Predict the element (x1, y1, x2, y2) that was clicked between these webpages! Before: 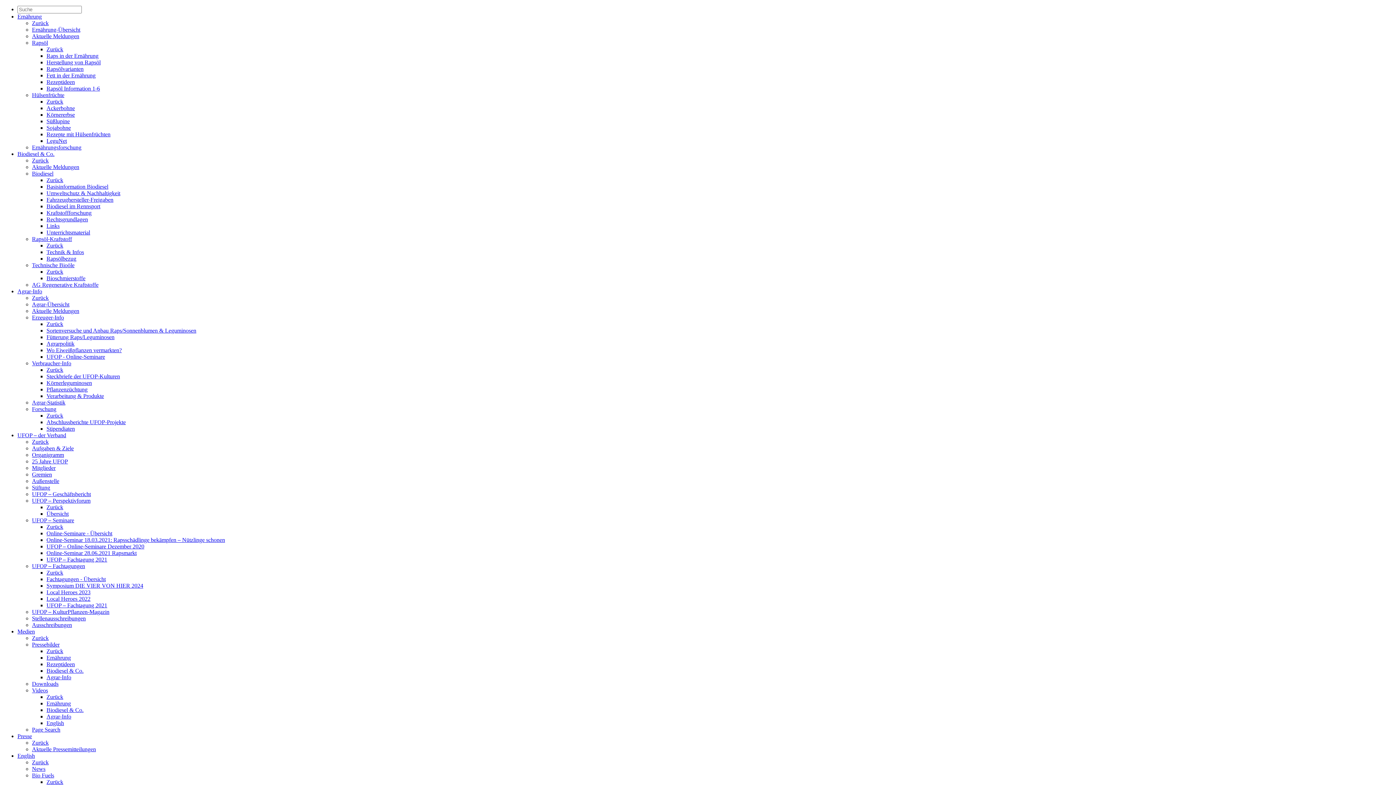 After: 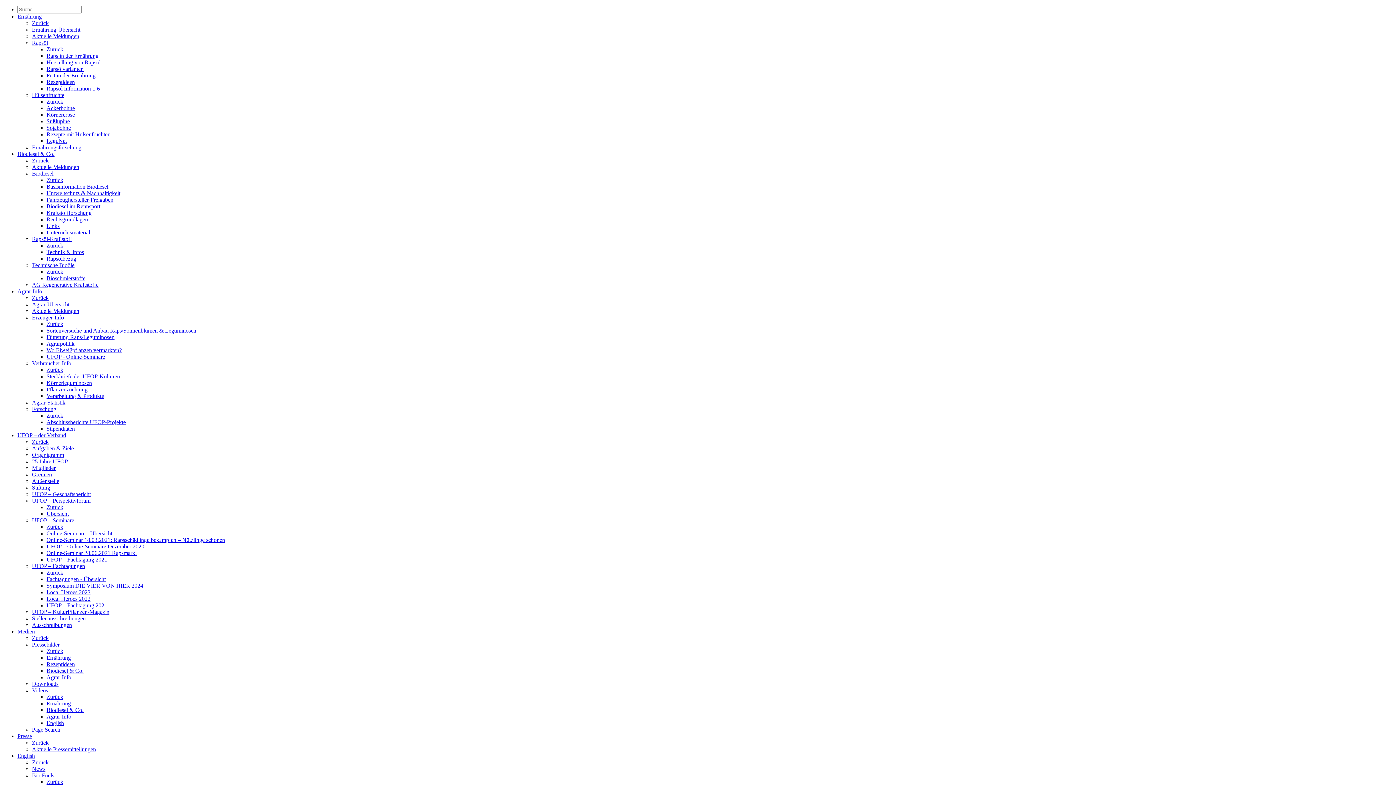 Action: label: Local Heroes 2023 bbox: (46, 589, 90, 595)